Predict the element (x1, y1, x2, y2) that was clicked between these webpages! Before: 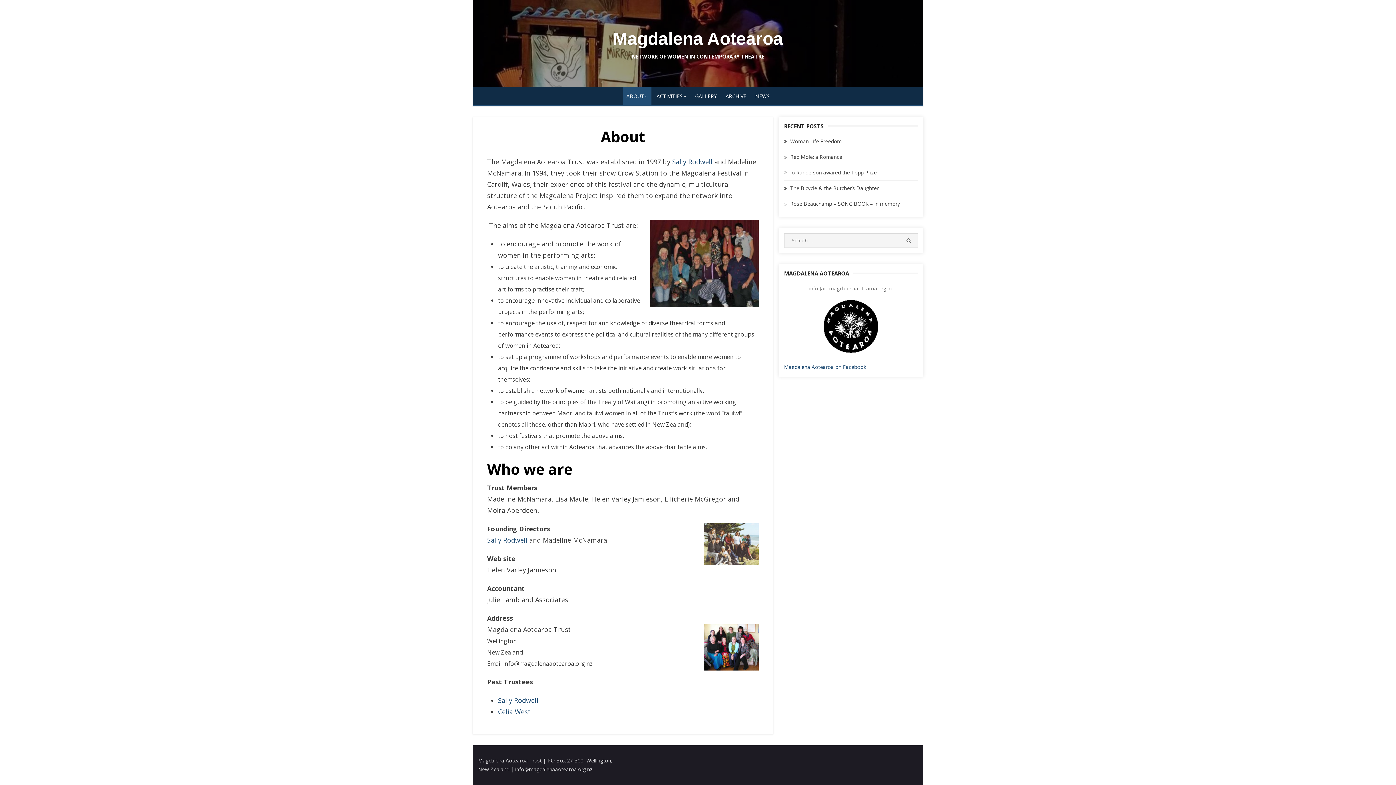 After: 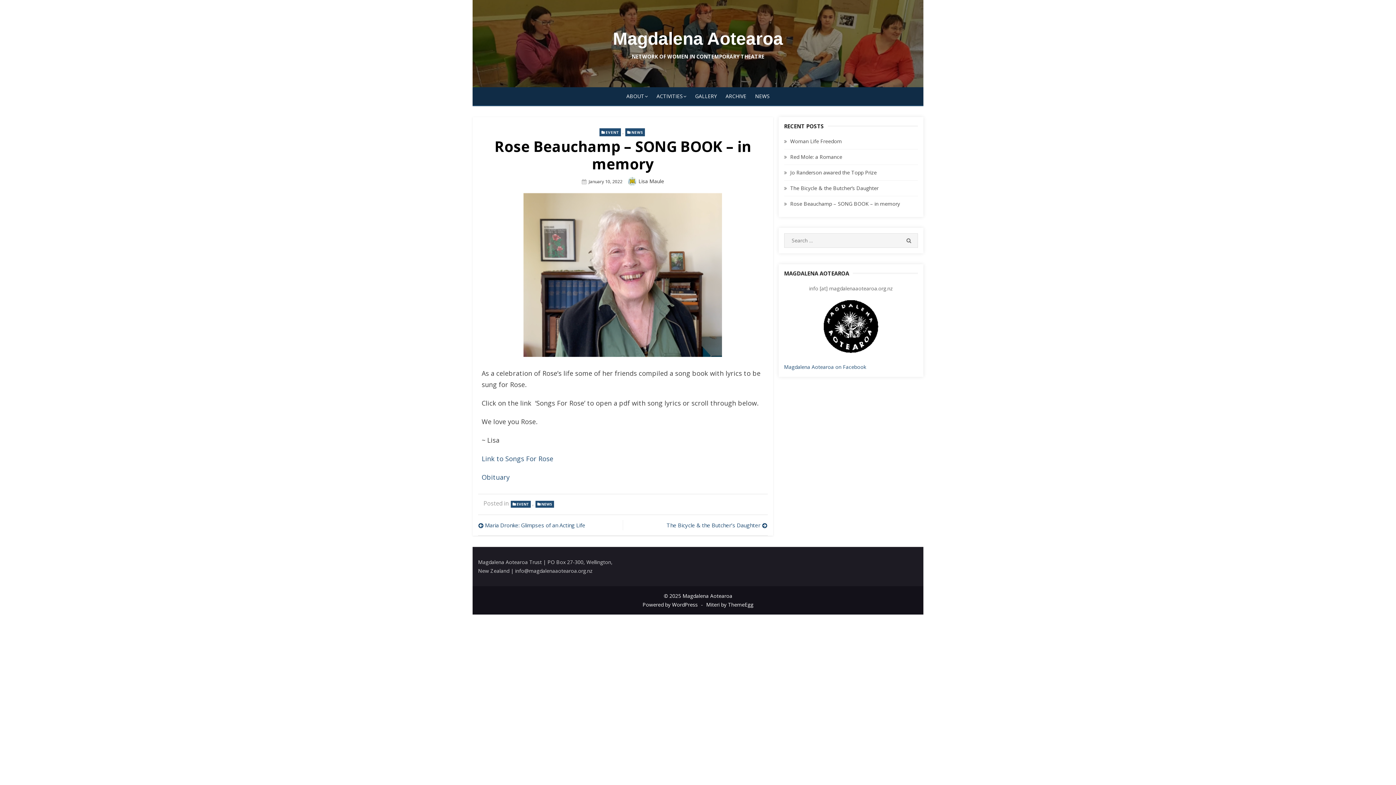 Action: label: Rose Beauchamp – SONG BOOK – in memory bbox: (790, 200, 900, 207)